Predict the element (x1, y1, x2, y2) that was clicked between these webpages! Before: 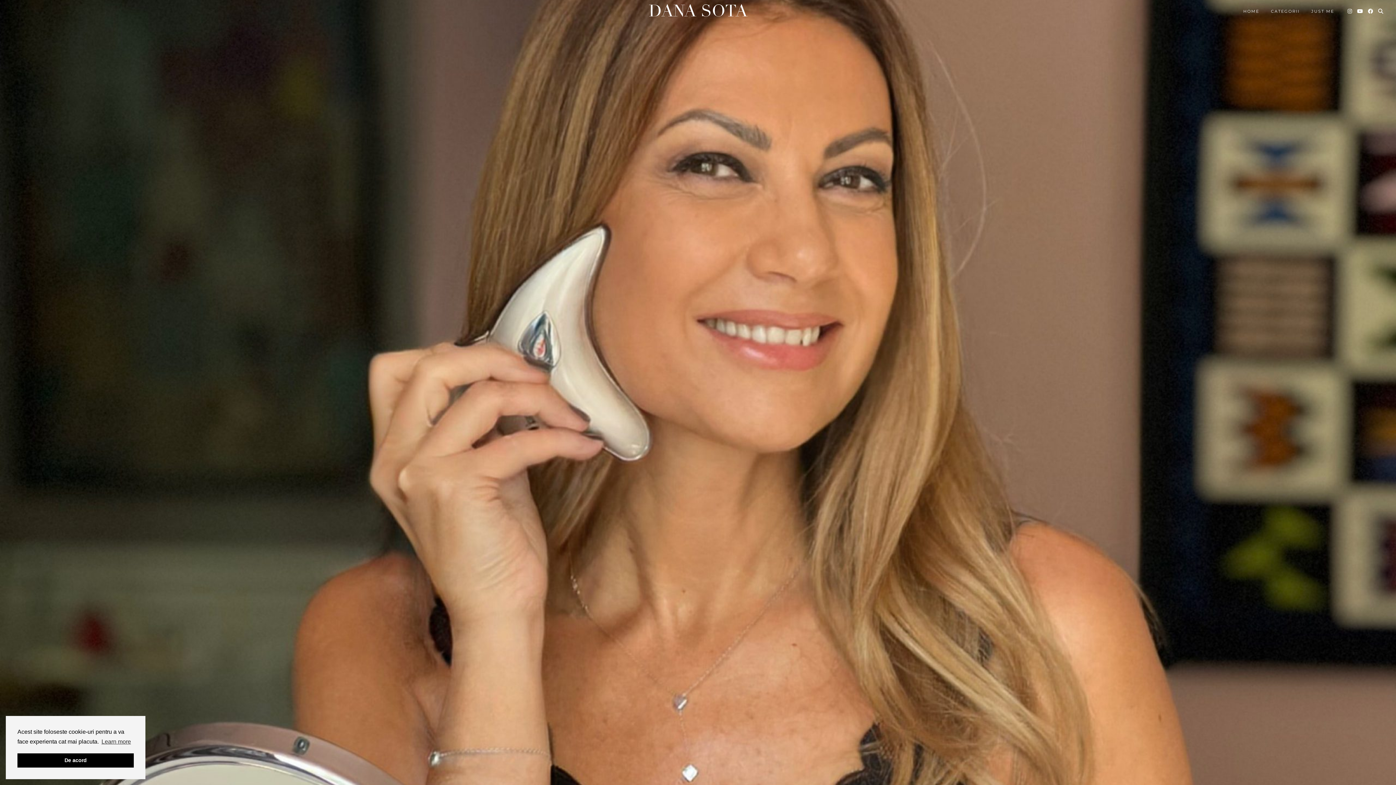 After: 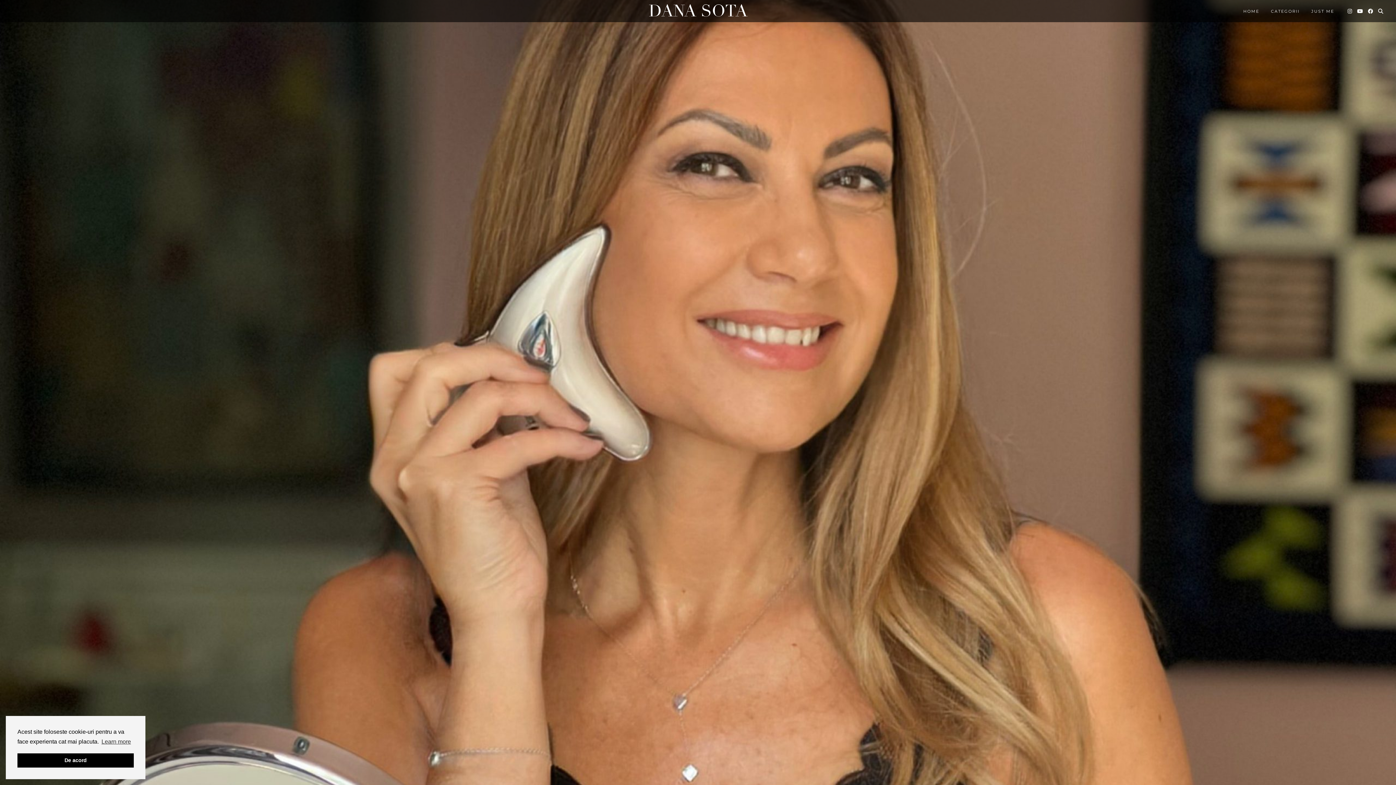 Action: bbox: (1347, 4, 1353, 18) label: Instagram